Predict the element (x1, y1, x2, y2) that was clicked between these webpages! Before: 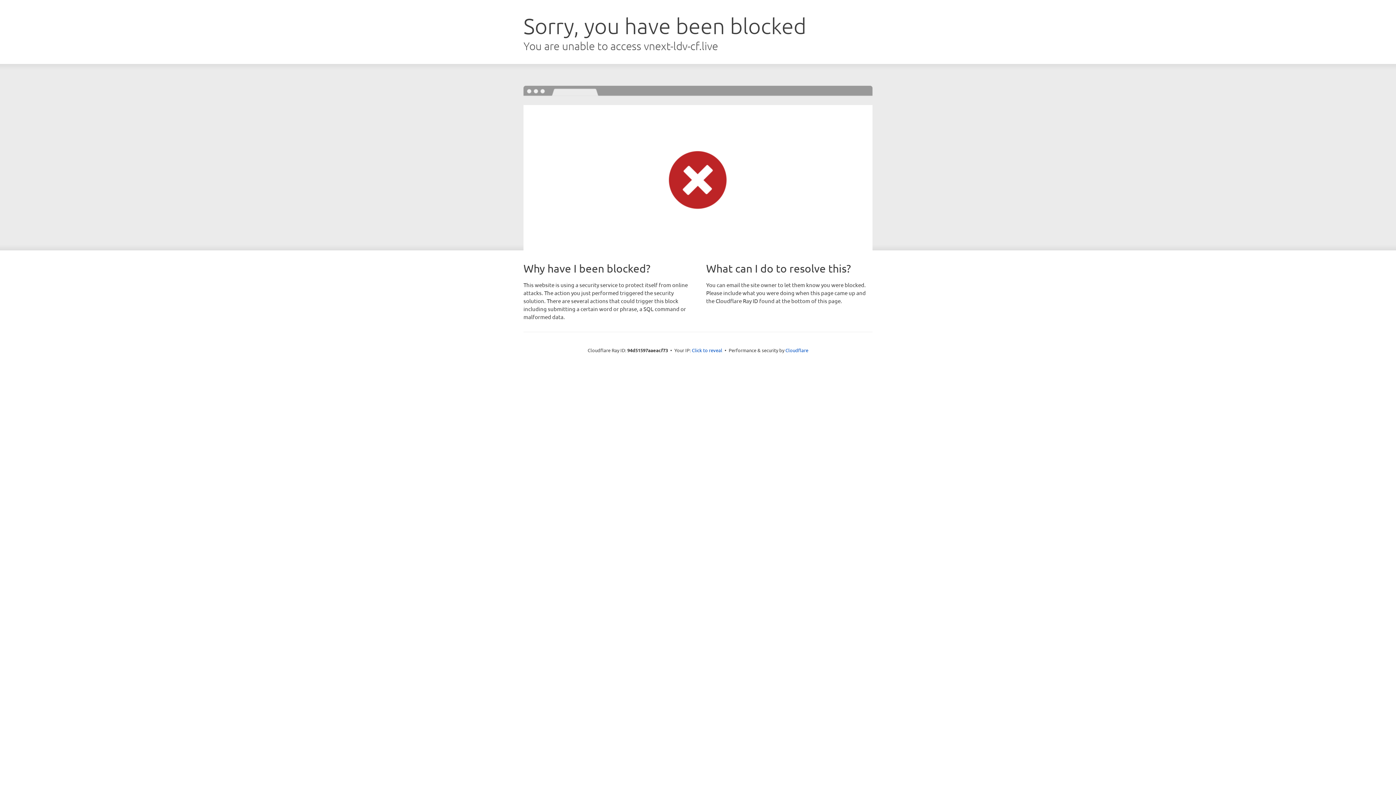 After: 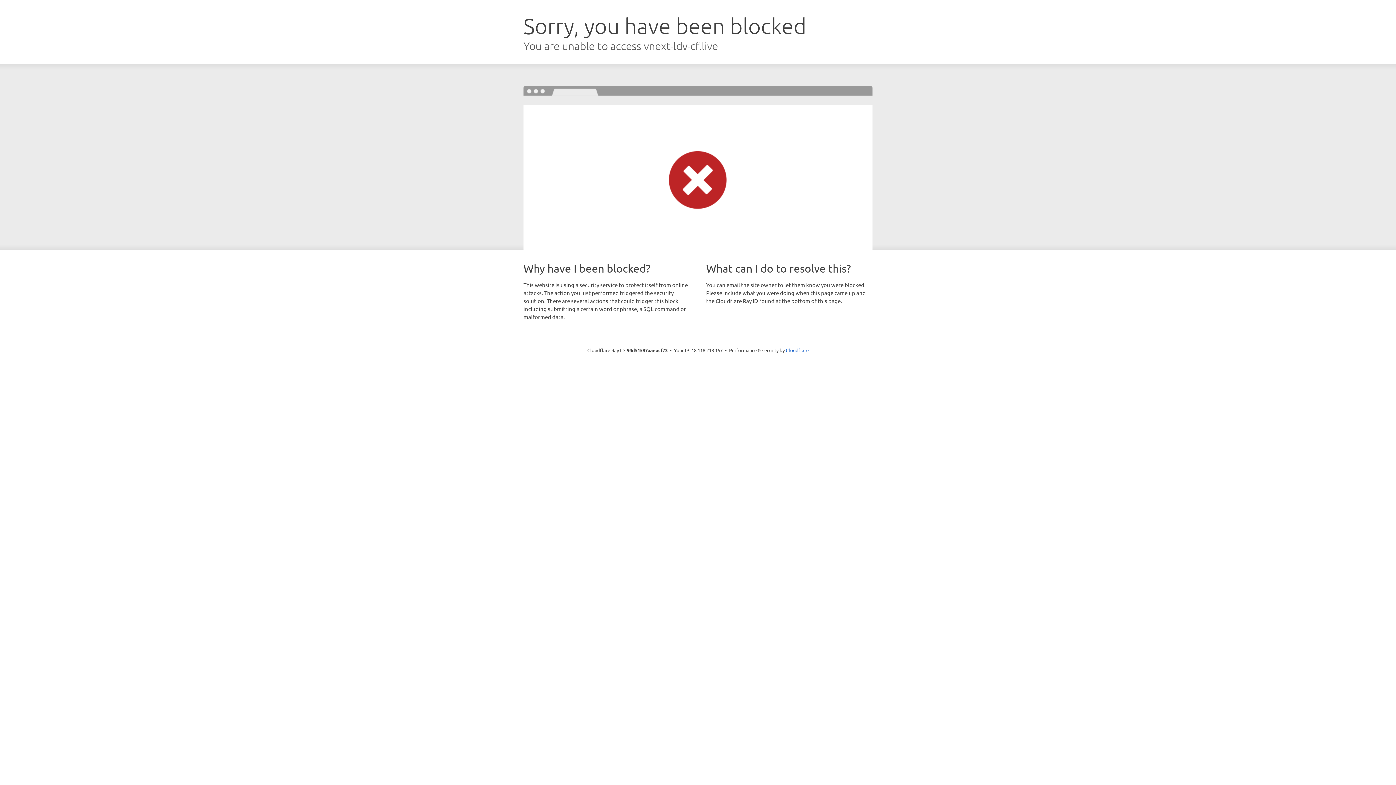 Action: bbox: (692, 346, 722, 353) label: Click to reveal